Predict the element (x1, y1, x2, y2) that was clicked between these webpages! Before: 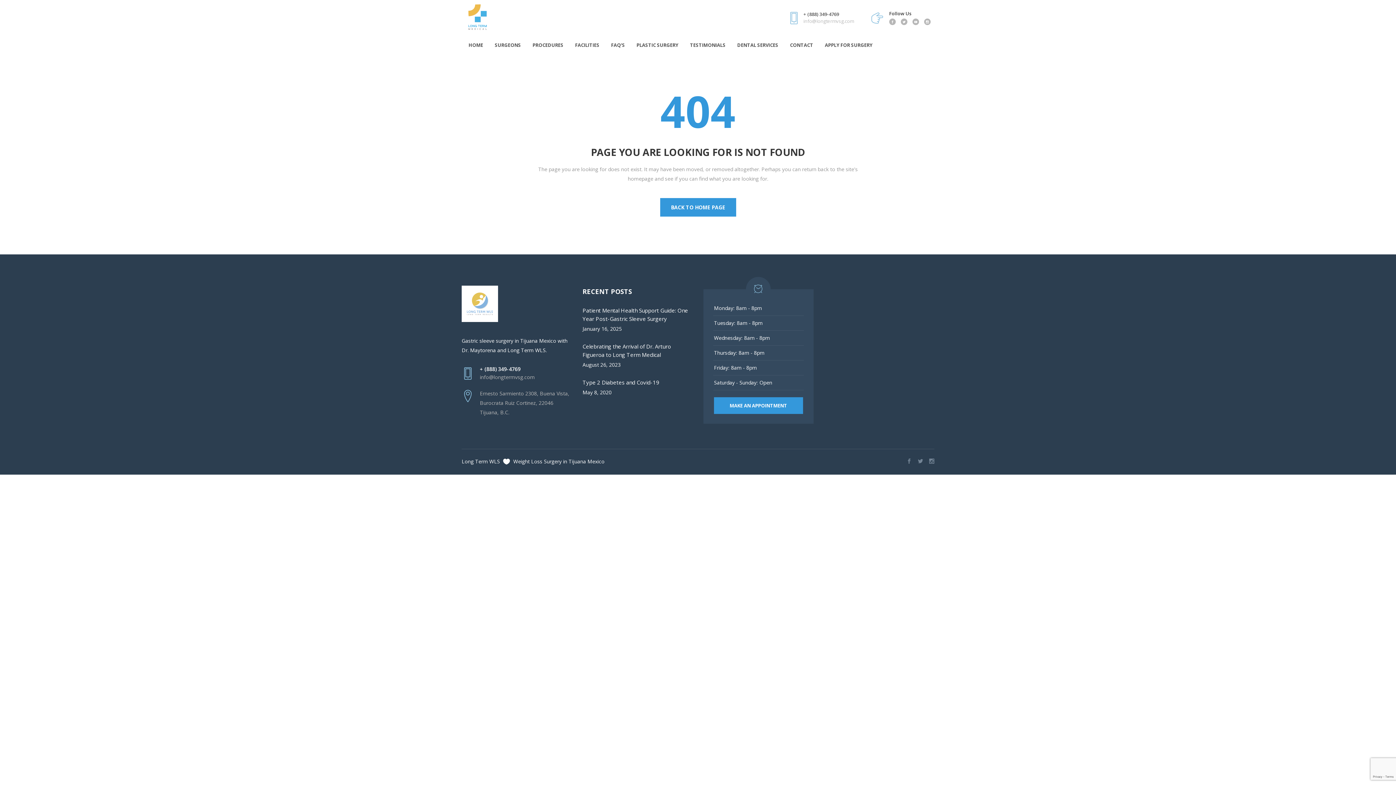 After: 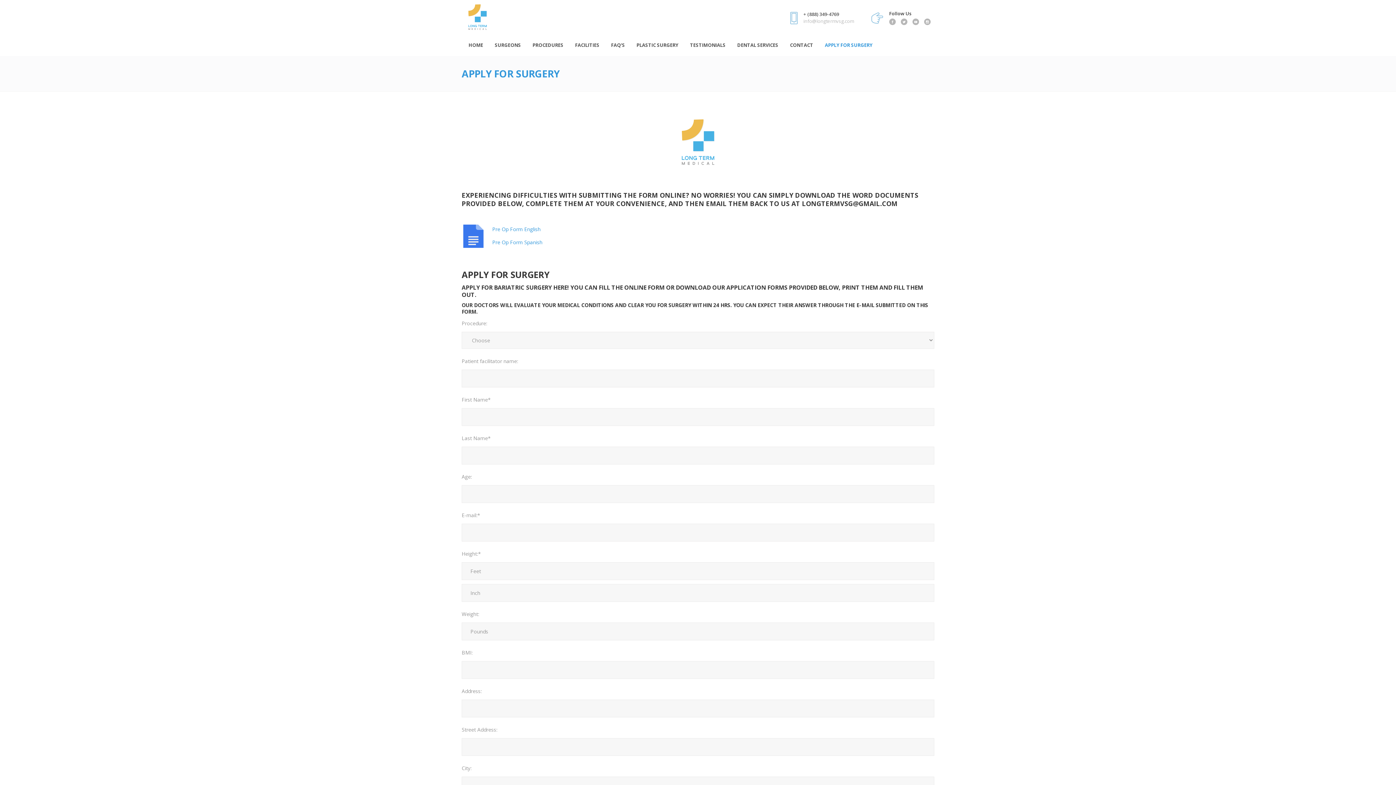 Action: bbox: (818, 34, 877, 56) label: APPLY FOR SURGERY